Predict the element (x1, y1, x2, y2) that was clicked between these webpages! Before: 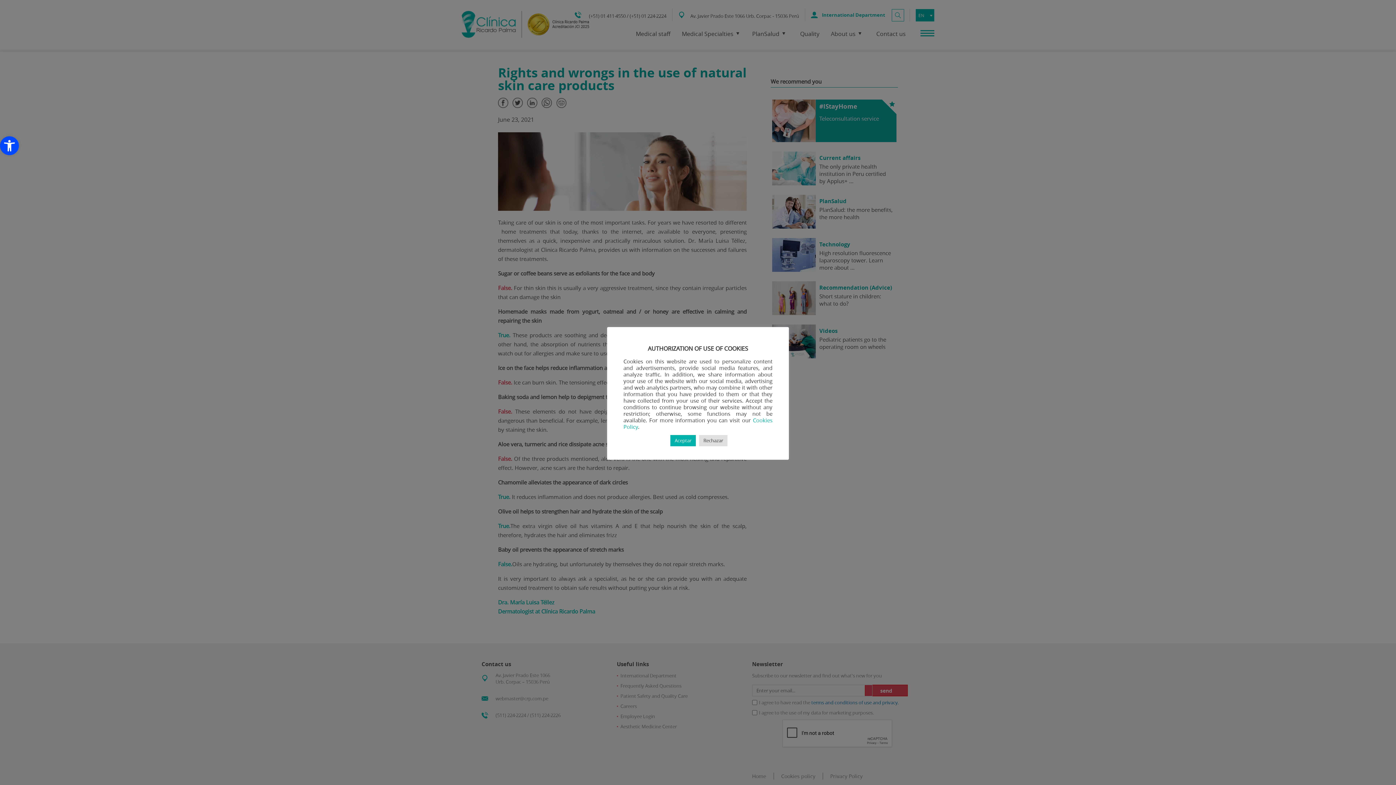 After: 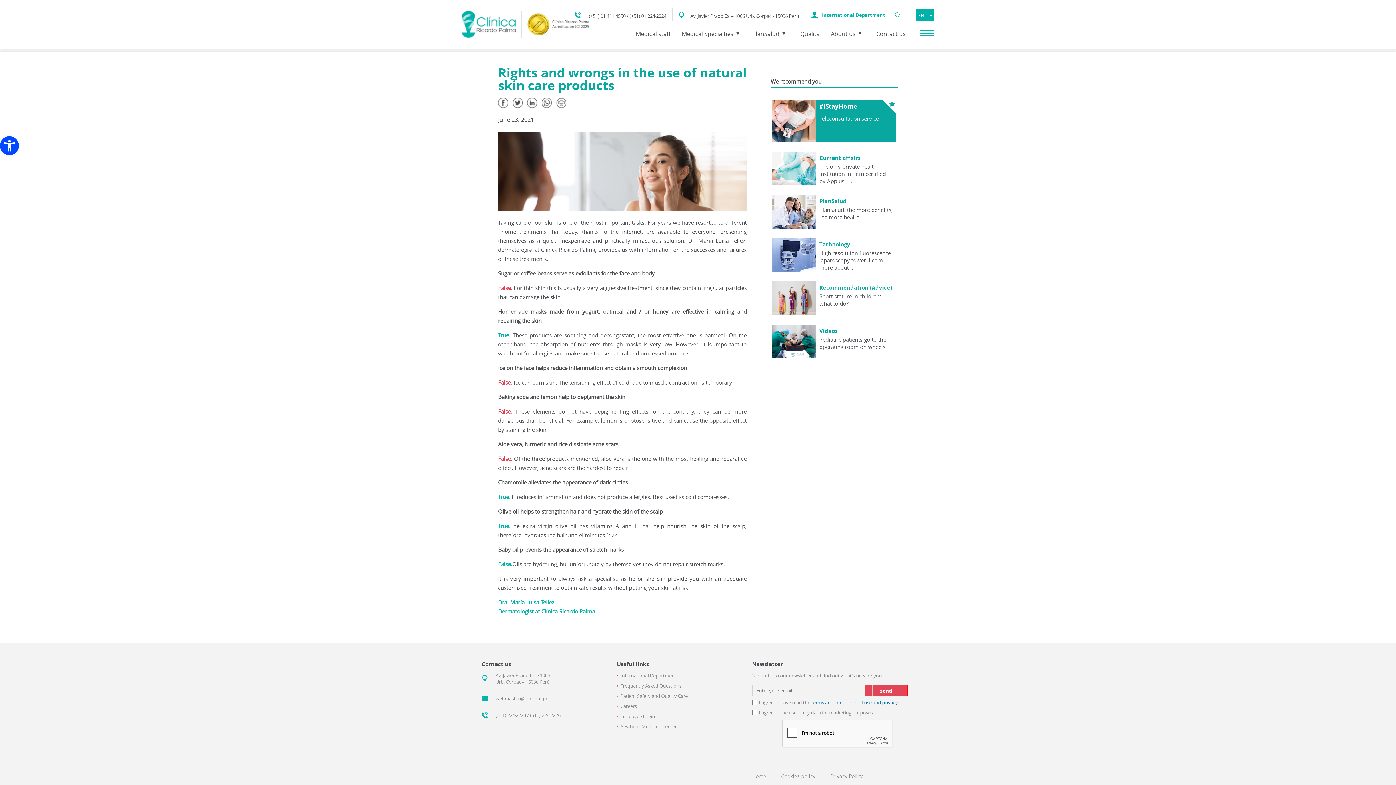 Action: bbox: (699, 435, 727, 446) label: Rechazar